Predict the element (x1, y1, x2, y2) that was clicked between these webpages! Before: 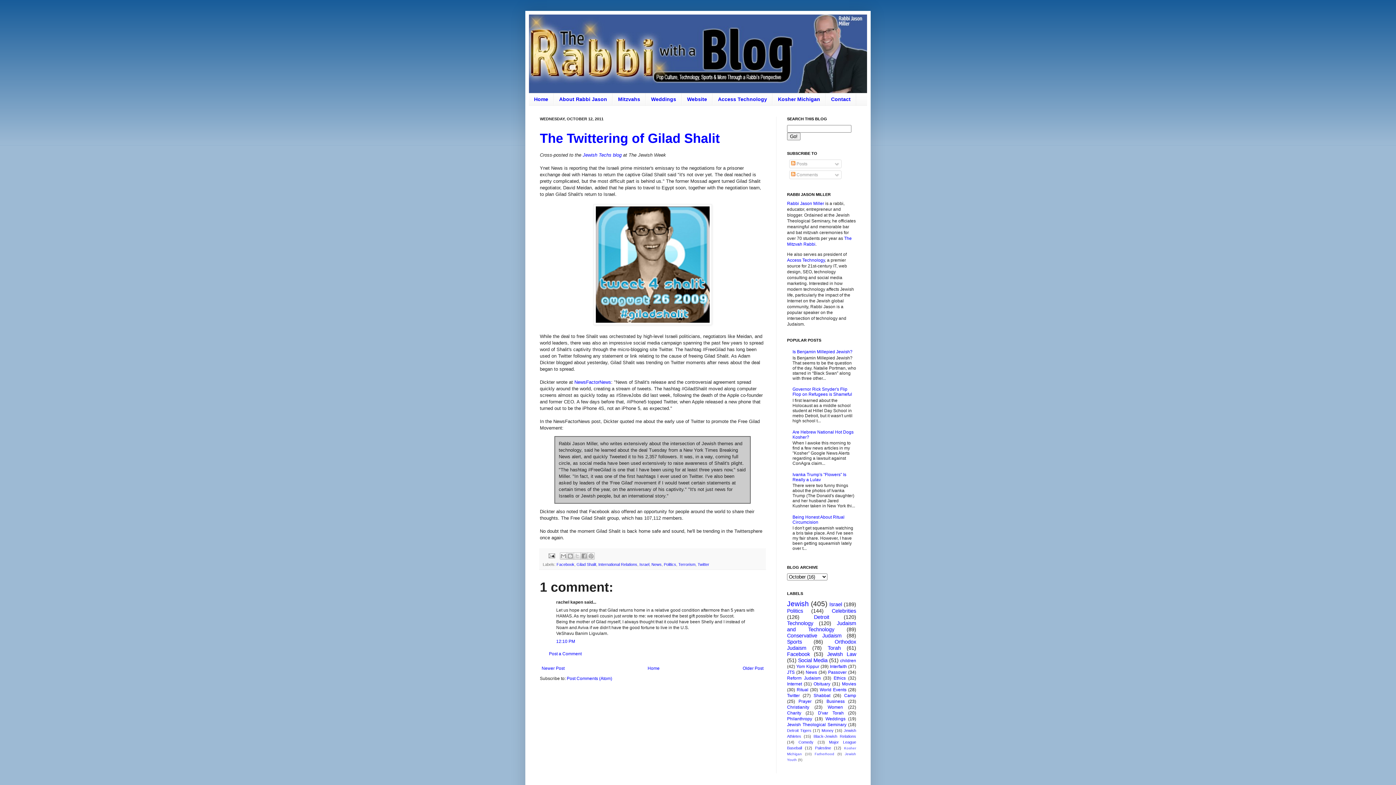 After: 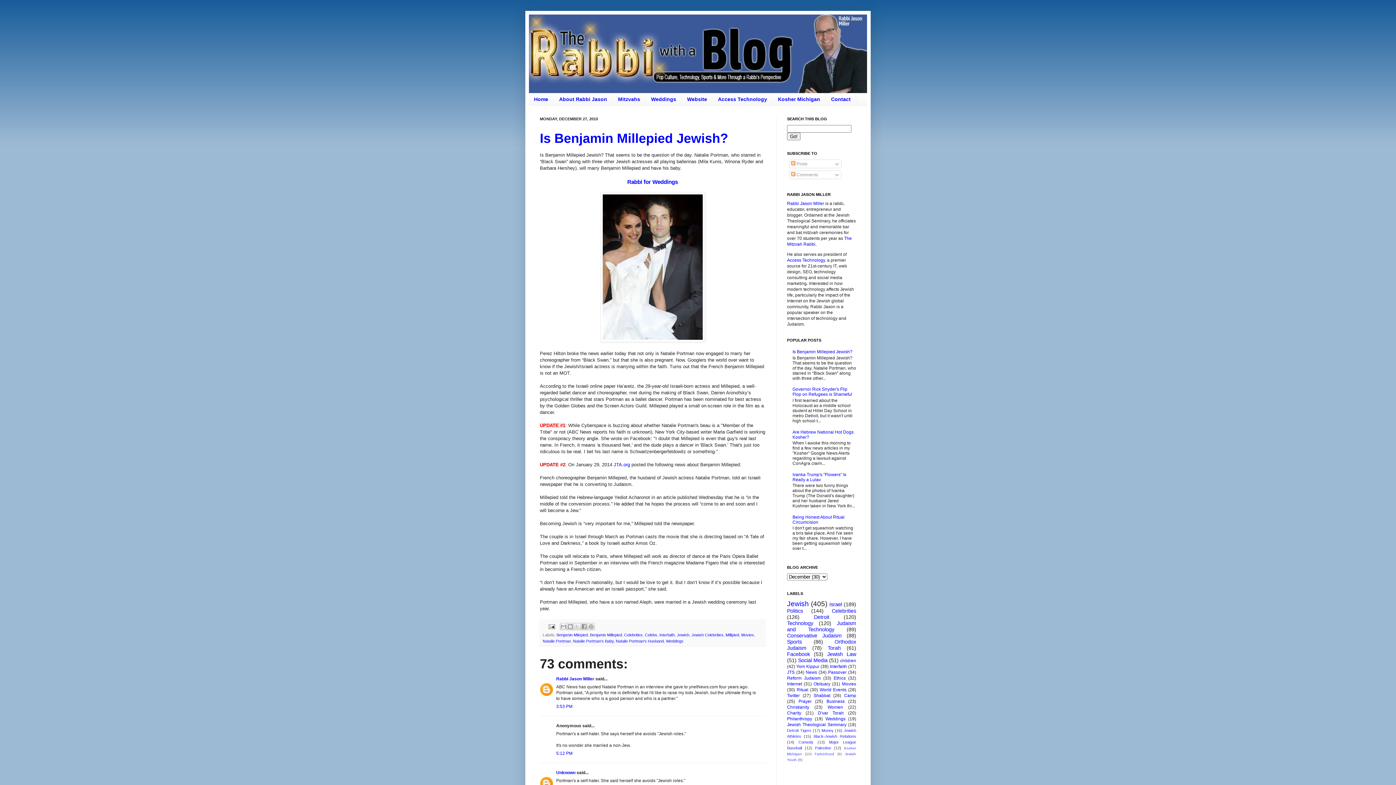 Action: bbox: (792, 349, 852, 354) label: Is Benjamin Millepied Jewish?